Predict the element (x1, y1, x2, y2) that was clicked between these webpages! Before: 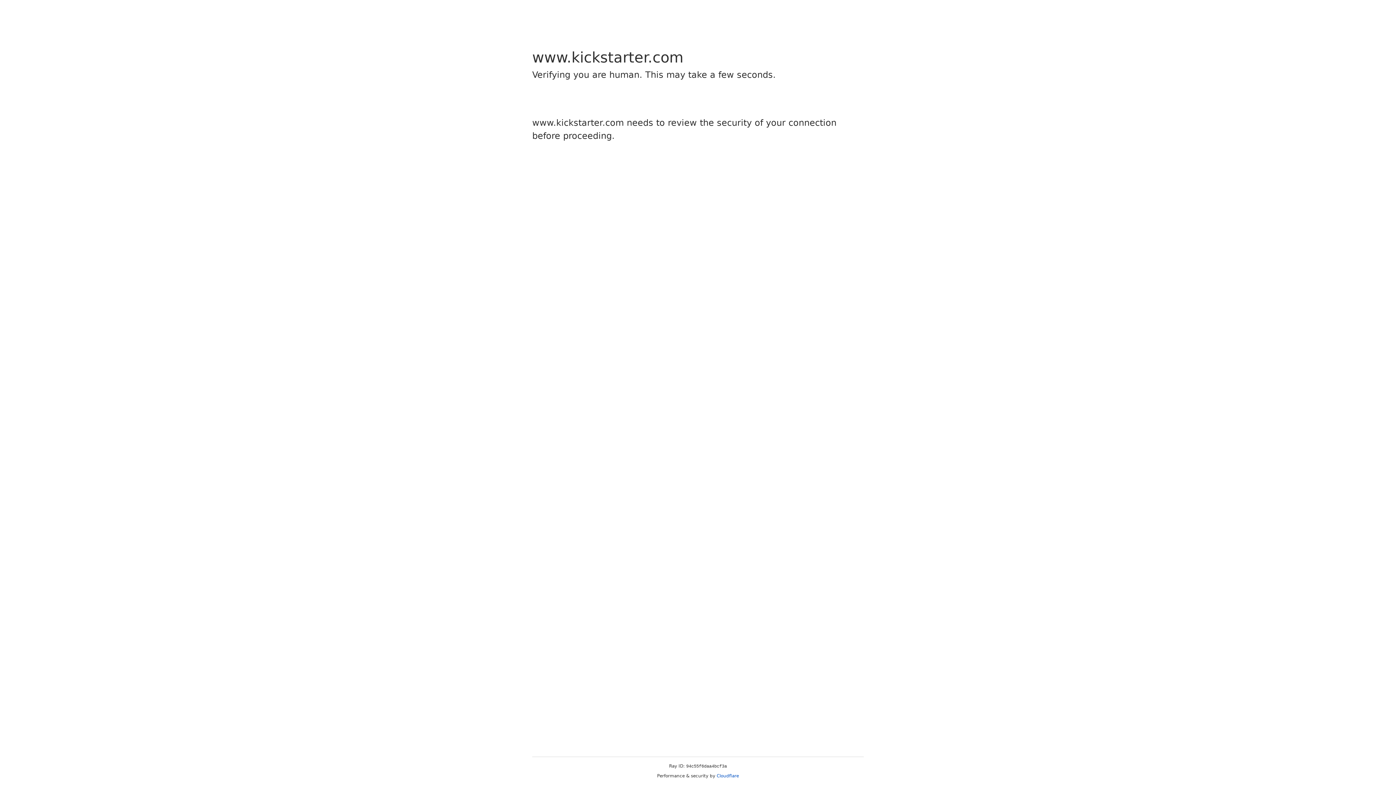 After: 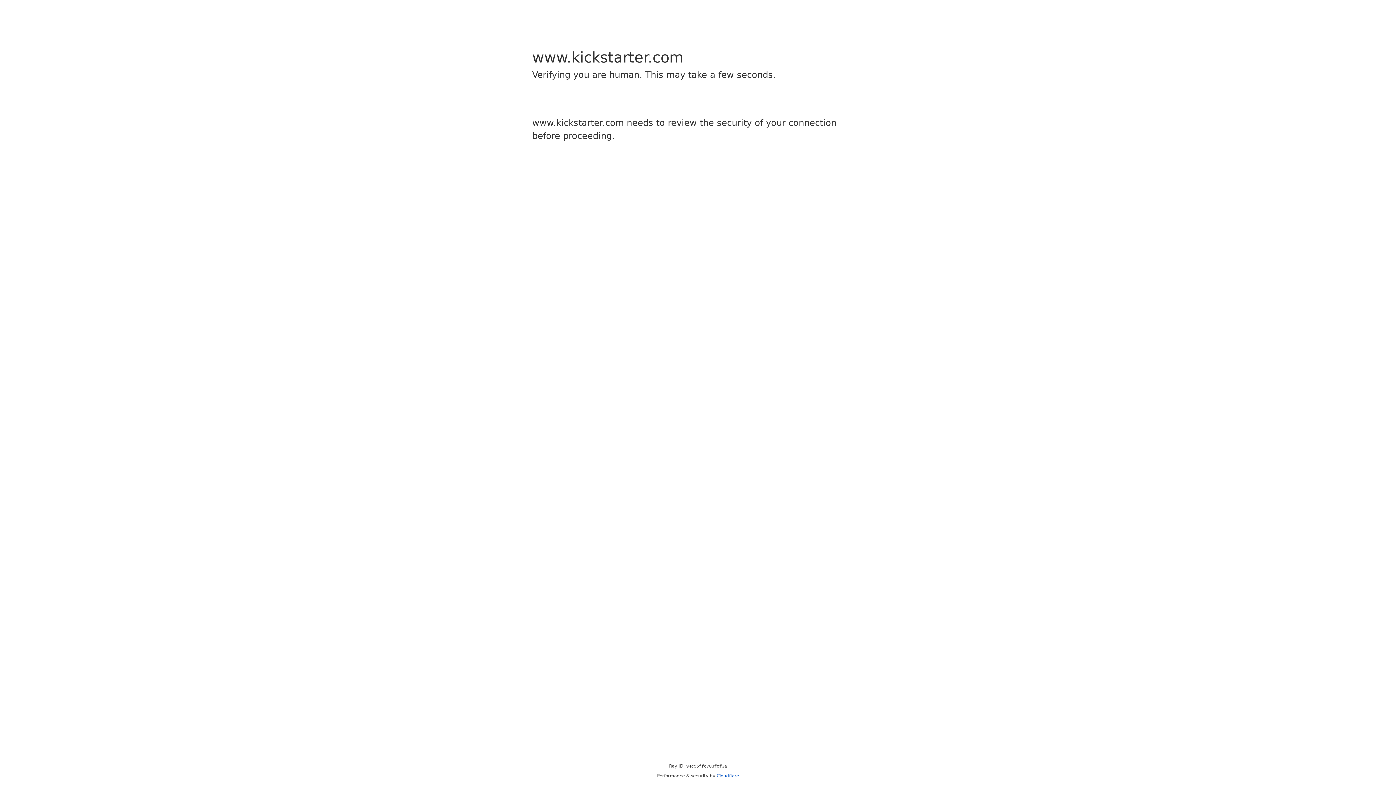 Action: label: Cloudflare bbox: (716, 773, 739, 778)